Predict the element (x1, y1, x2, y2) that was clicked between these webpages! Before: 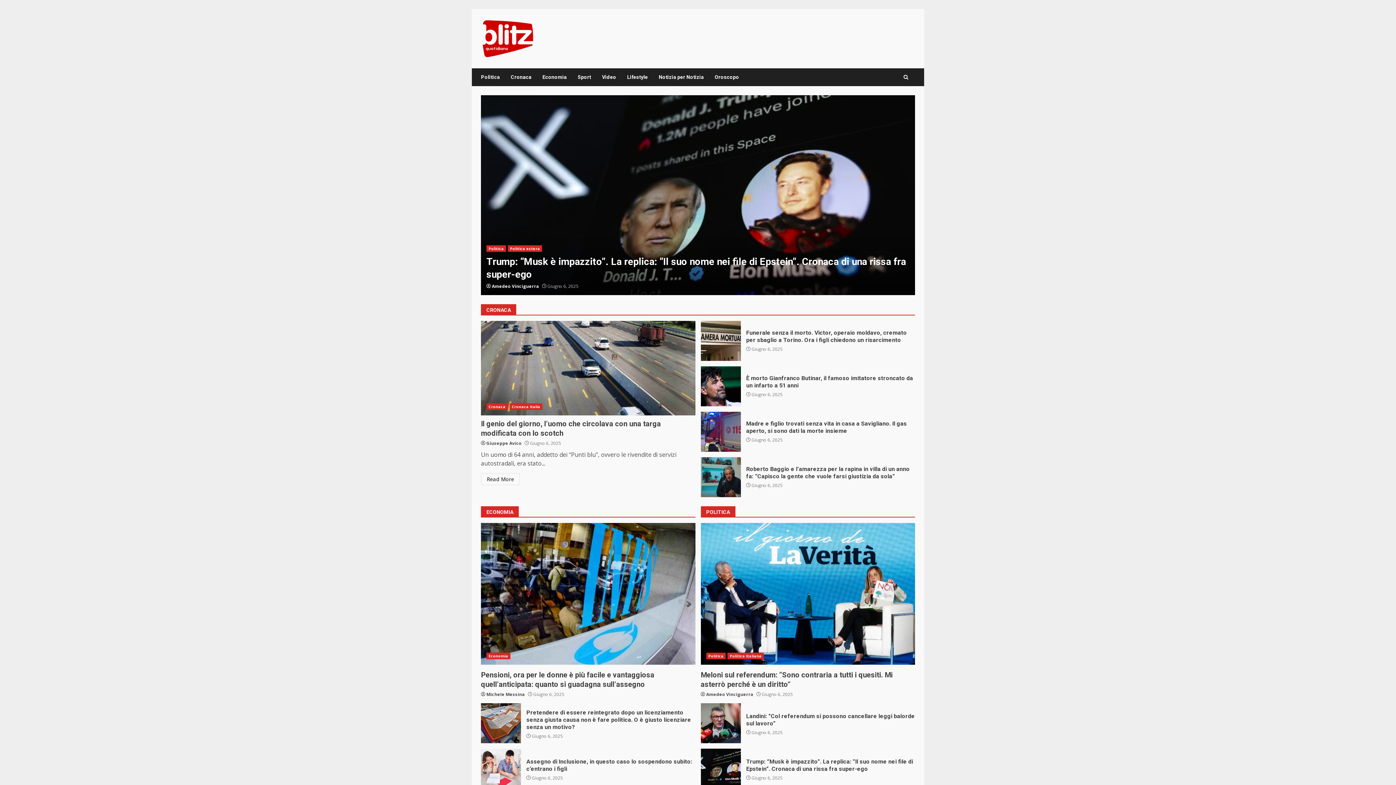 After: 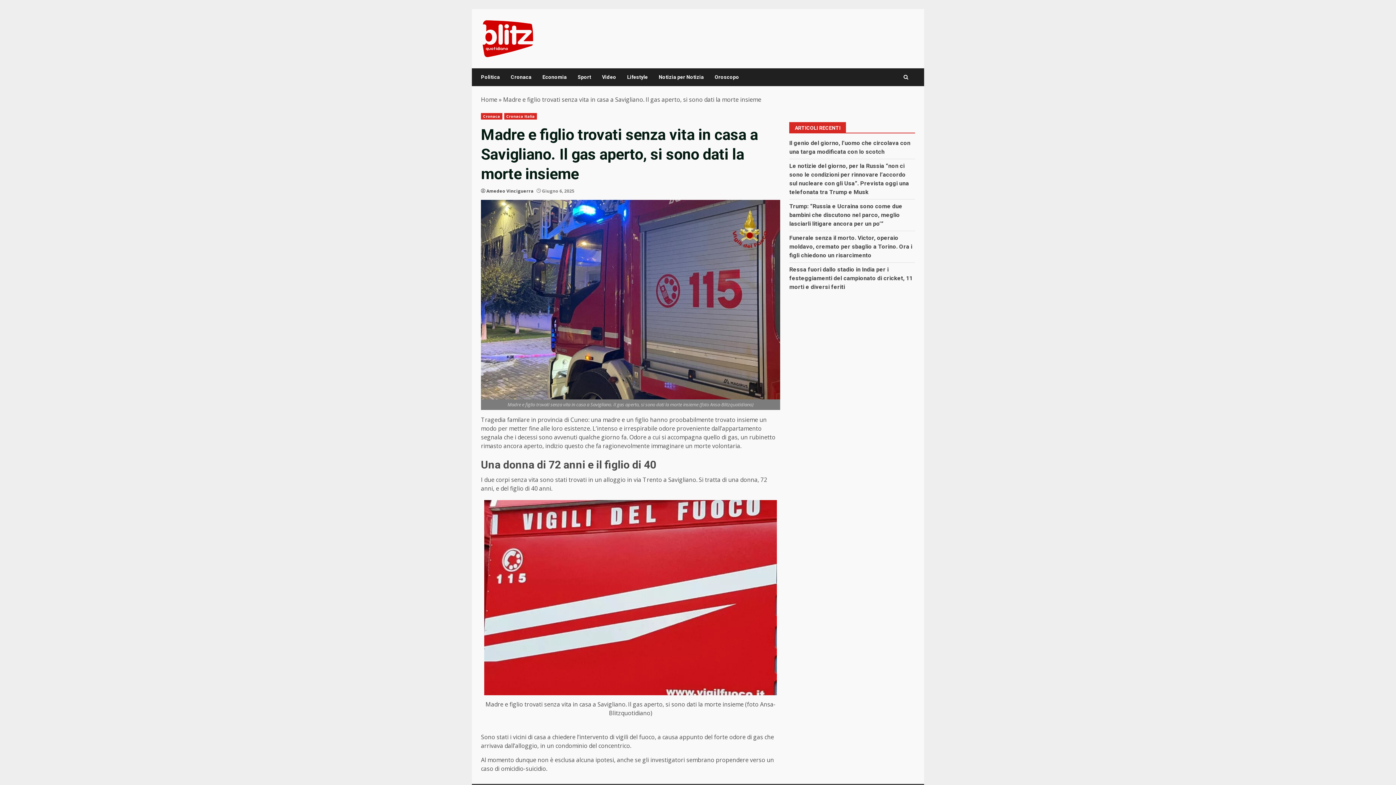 Action: bbox: (746, 420, 907, 434) label: Madre e figlio trovati senza vita in casa a Savigliano. Il gas aperto, si sono dati la morte insieme